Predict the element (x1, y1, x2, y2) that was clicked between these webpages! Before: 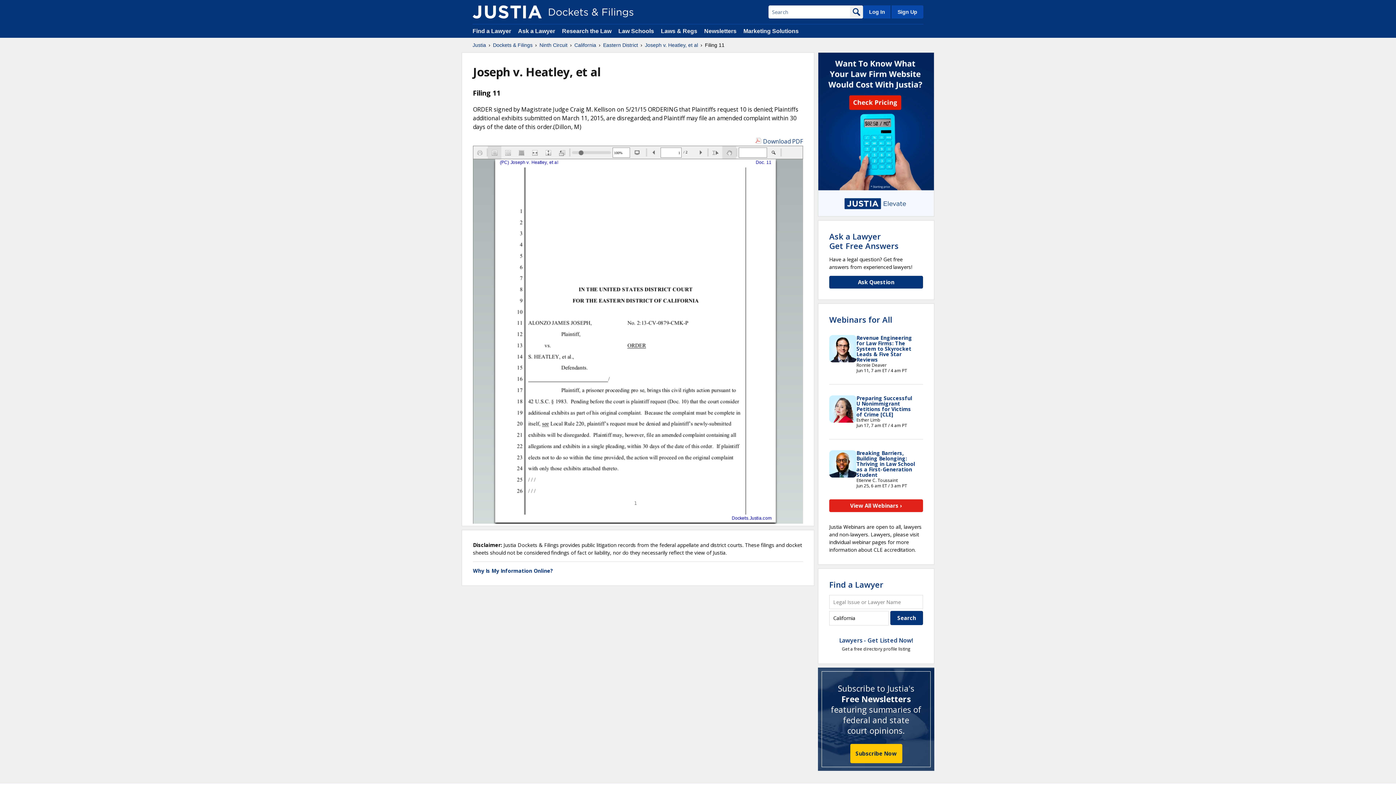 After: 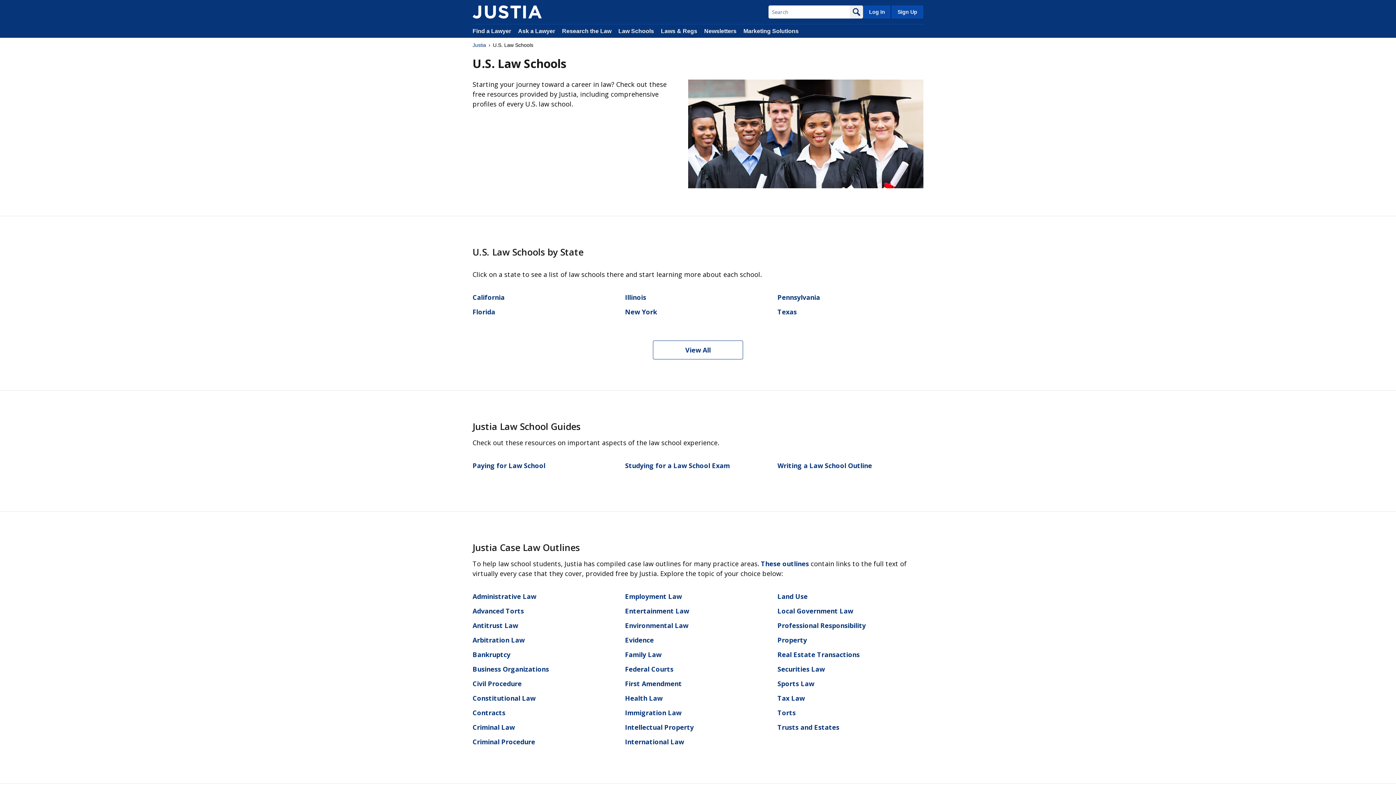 Action: bbox: (618, 28, 654, 34) label: Law Schools